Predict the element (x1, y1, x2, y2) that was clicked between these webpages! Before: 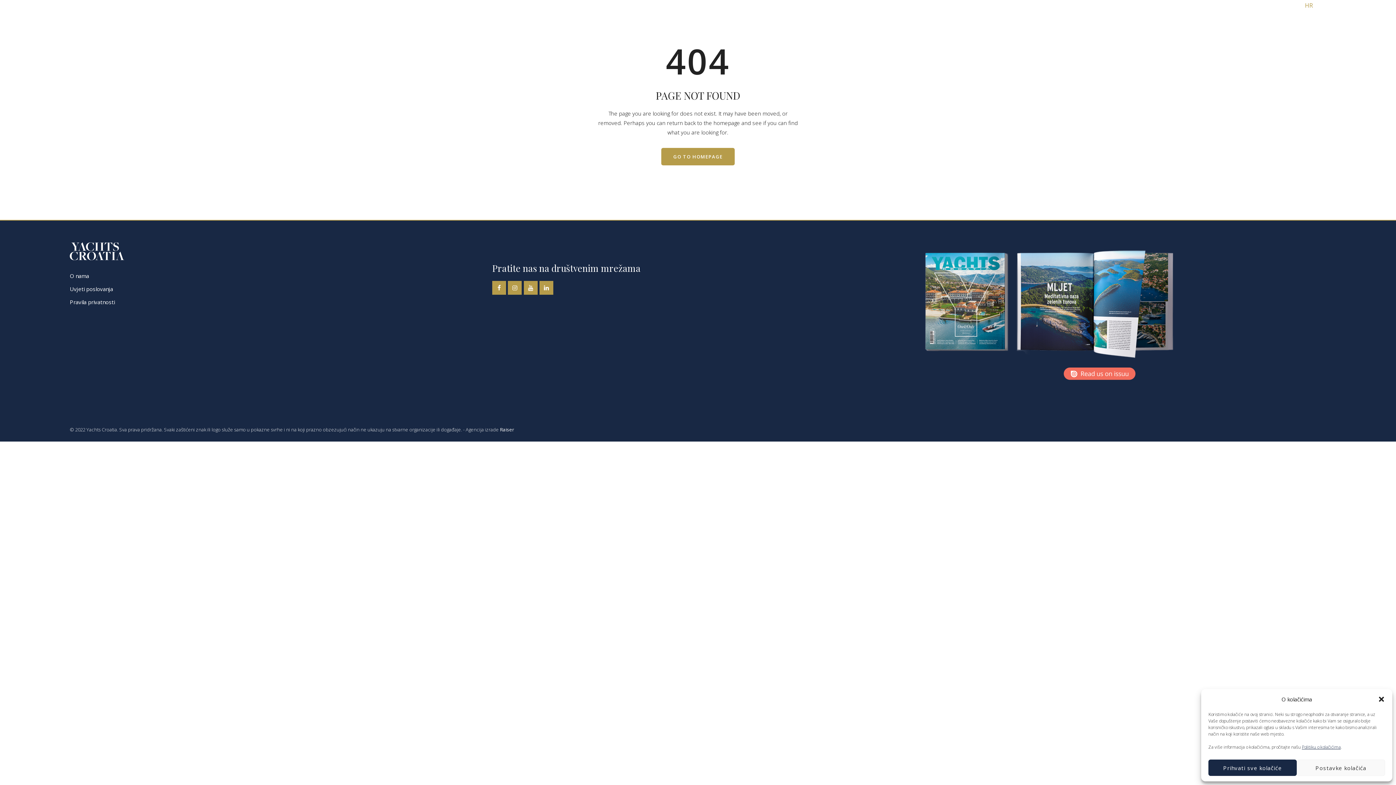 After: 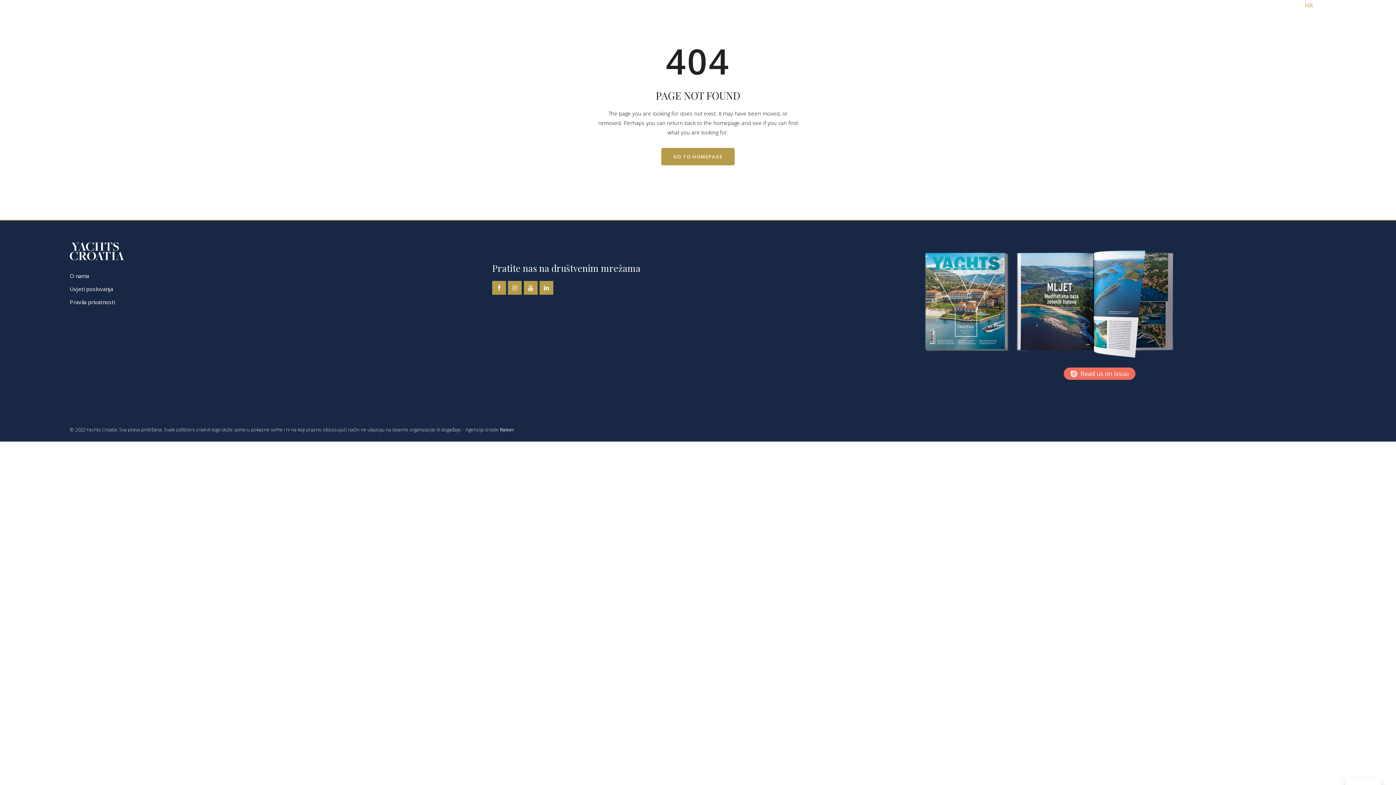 Action: label: Prihvati sve kolačiće bbox: (1208, 760, 1297, 776)